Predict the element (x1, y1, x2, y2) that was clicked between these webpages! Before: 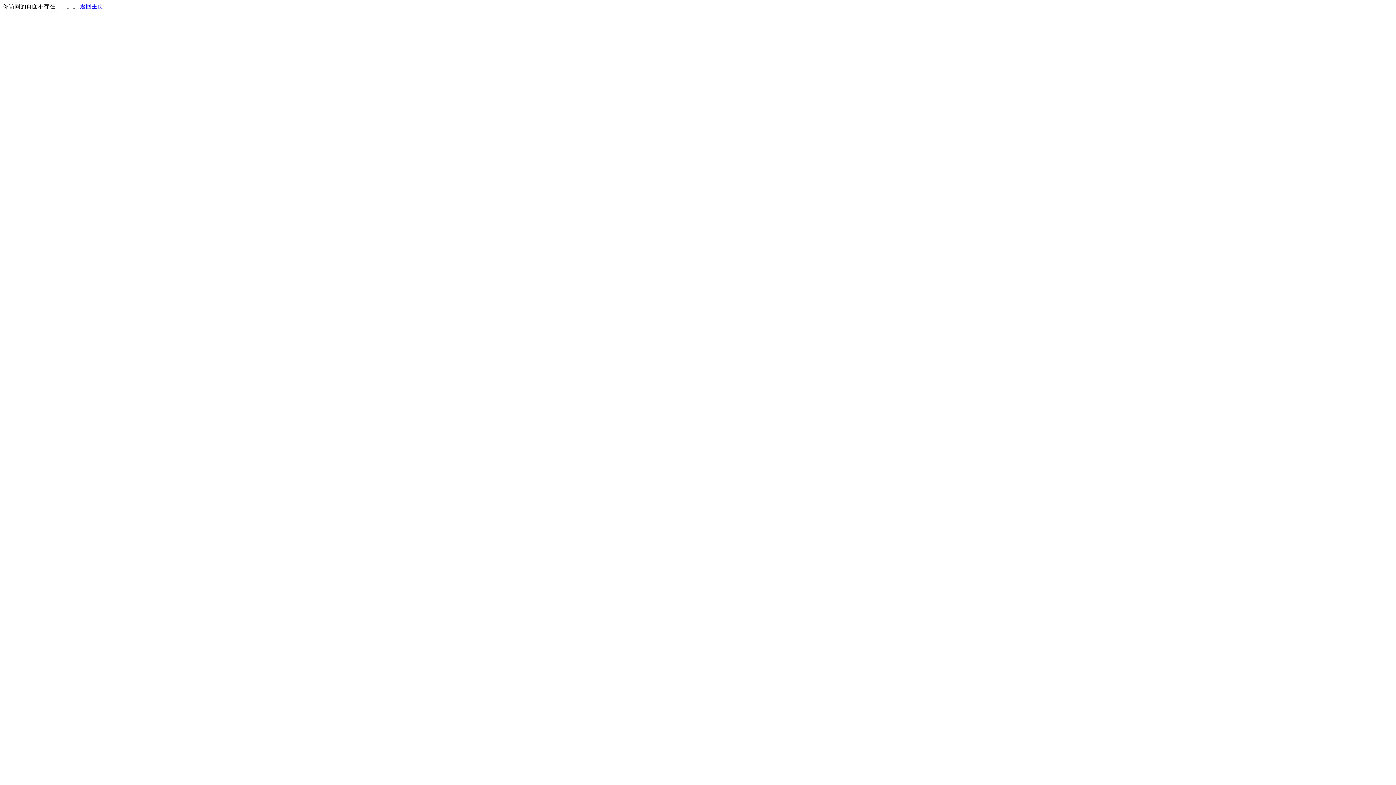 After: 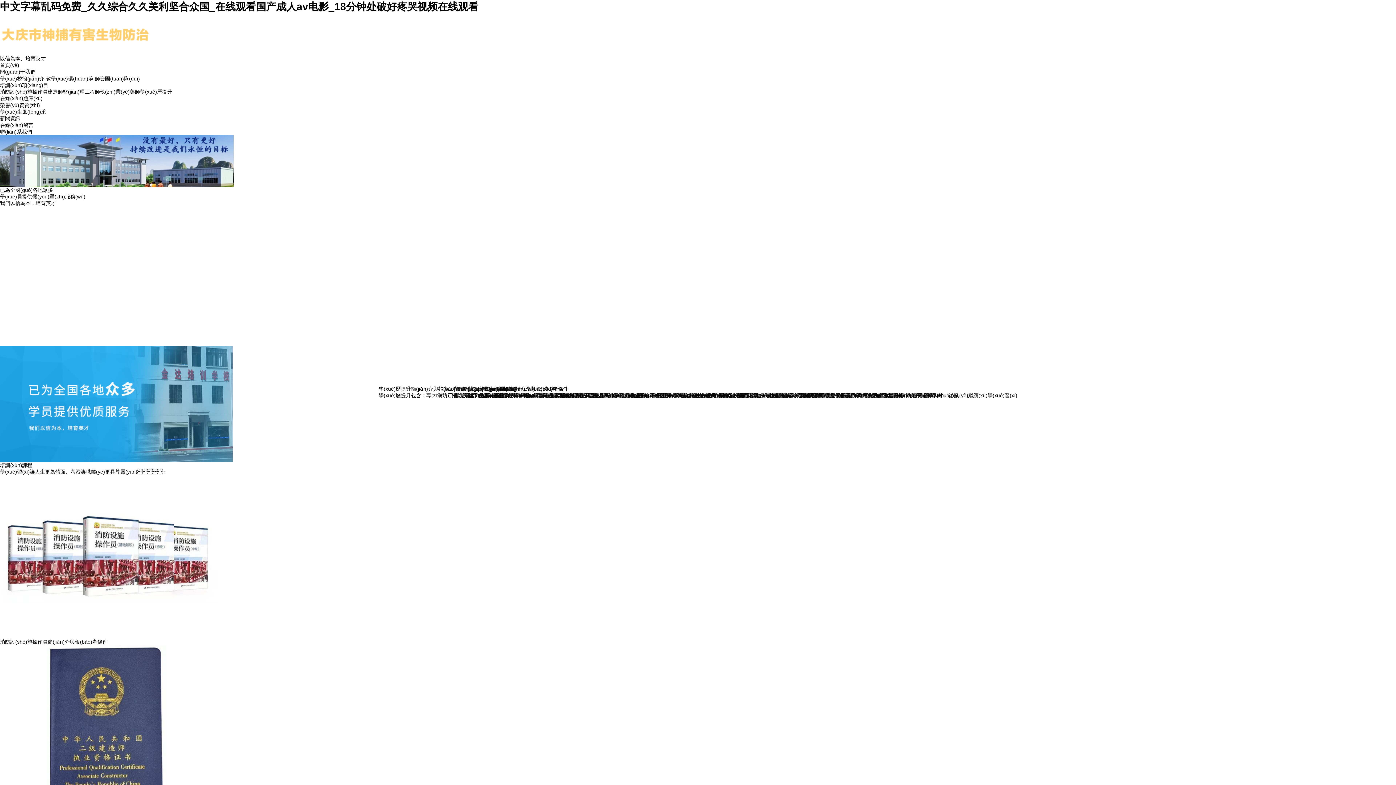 Action: bbox: (80, 3, 103, 9) label: 返回主页